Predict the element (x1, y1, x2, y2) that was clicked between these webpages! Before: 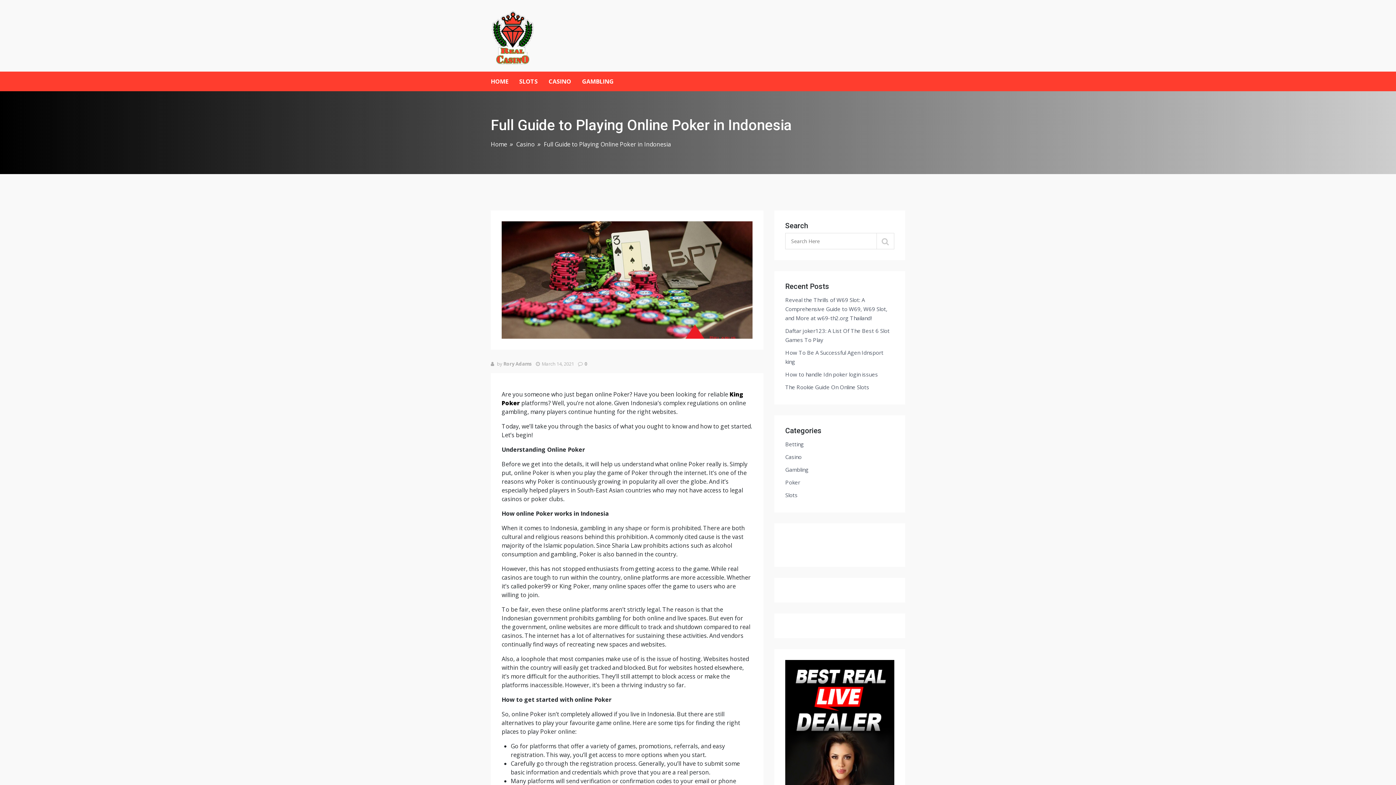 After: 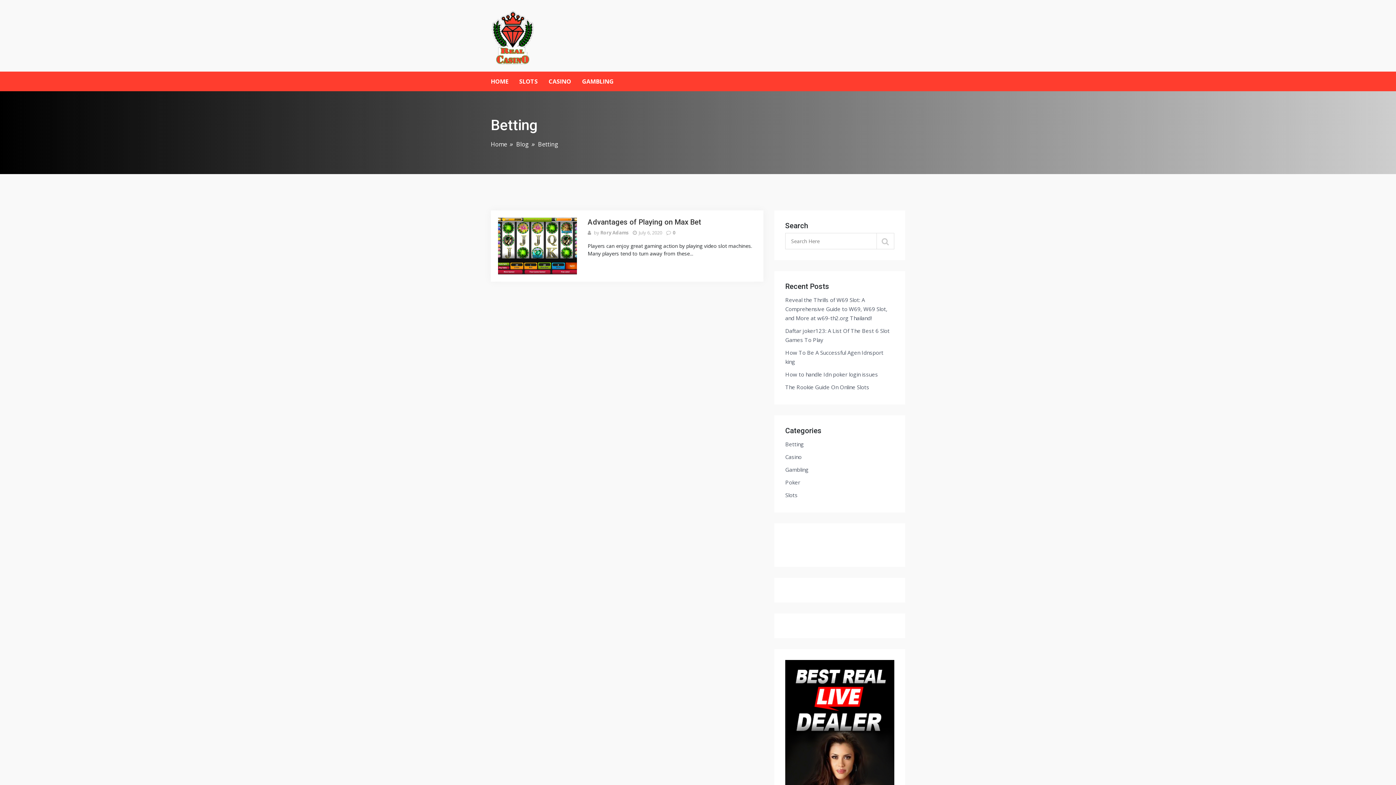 Action: bbox: (785, 440, 804, 448) label: Betting